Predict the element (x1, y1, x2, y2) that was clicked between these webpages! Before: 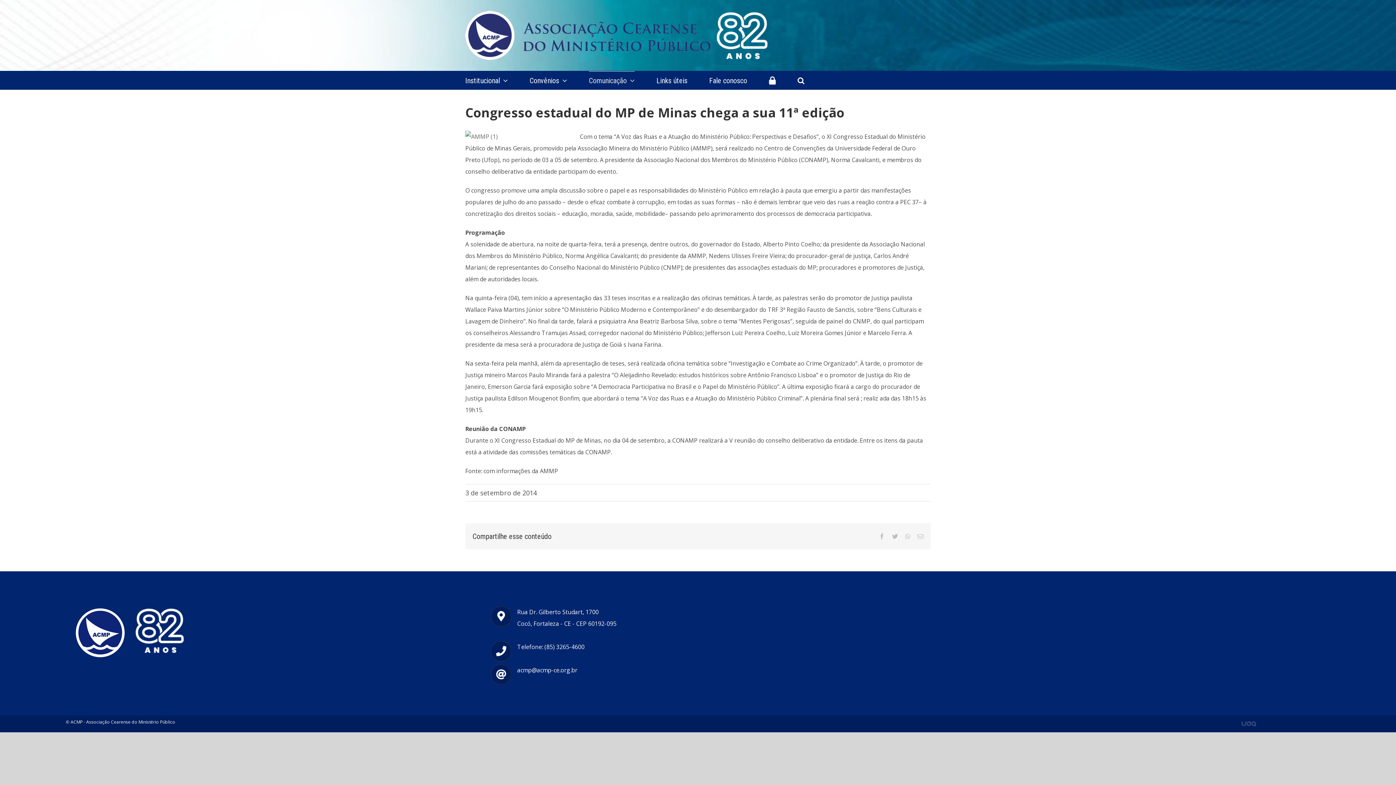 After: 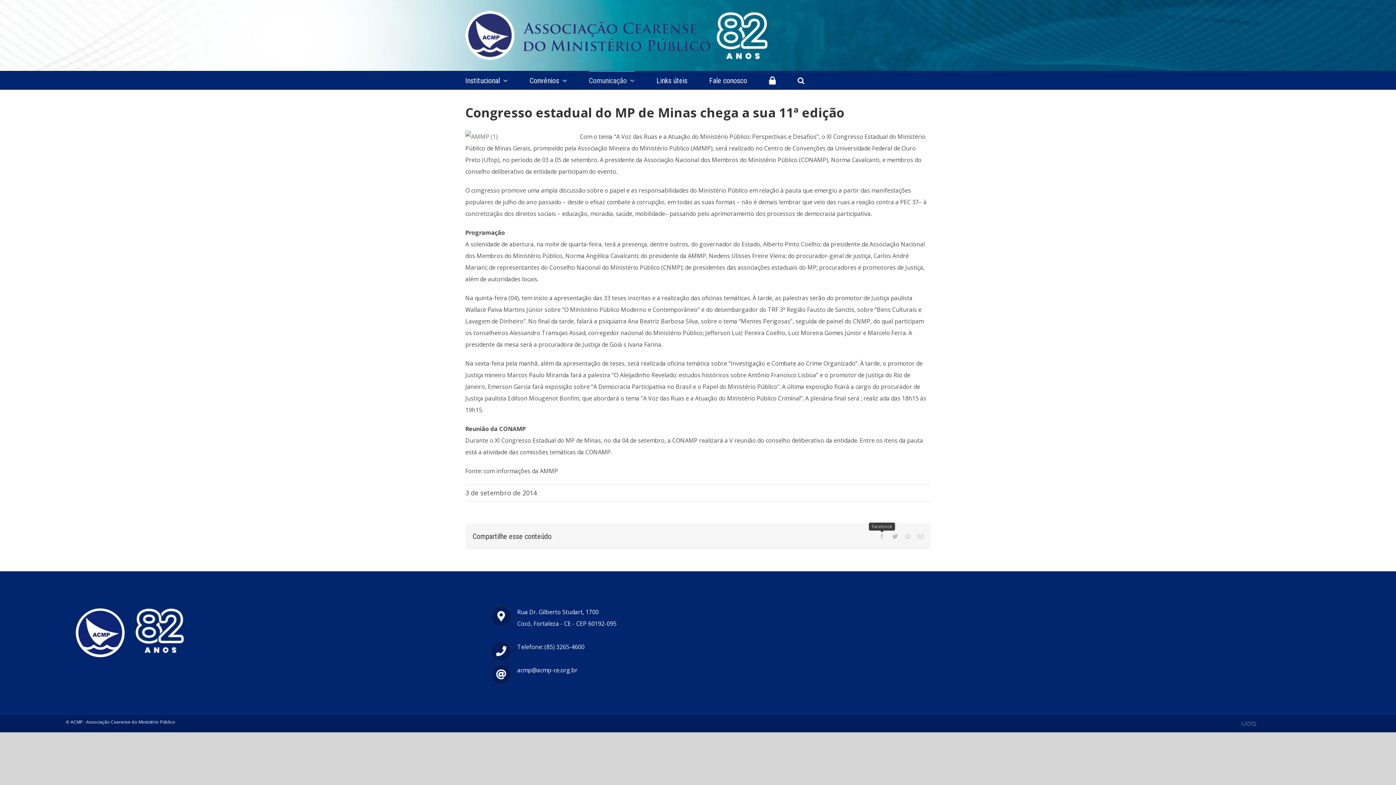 Action: label: Facebook bbox: (879, 533, 885, 539)